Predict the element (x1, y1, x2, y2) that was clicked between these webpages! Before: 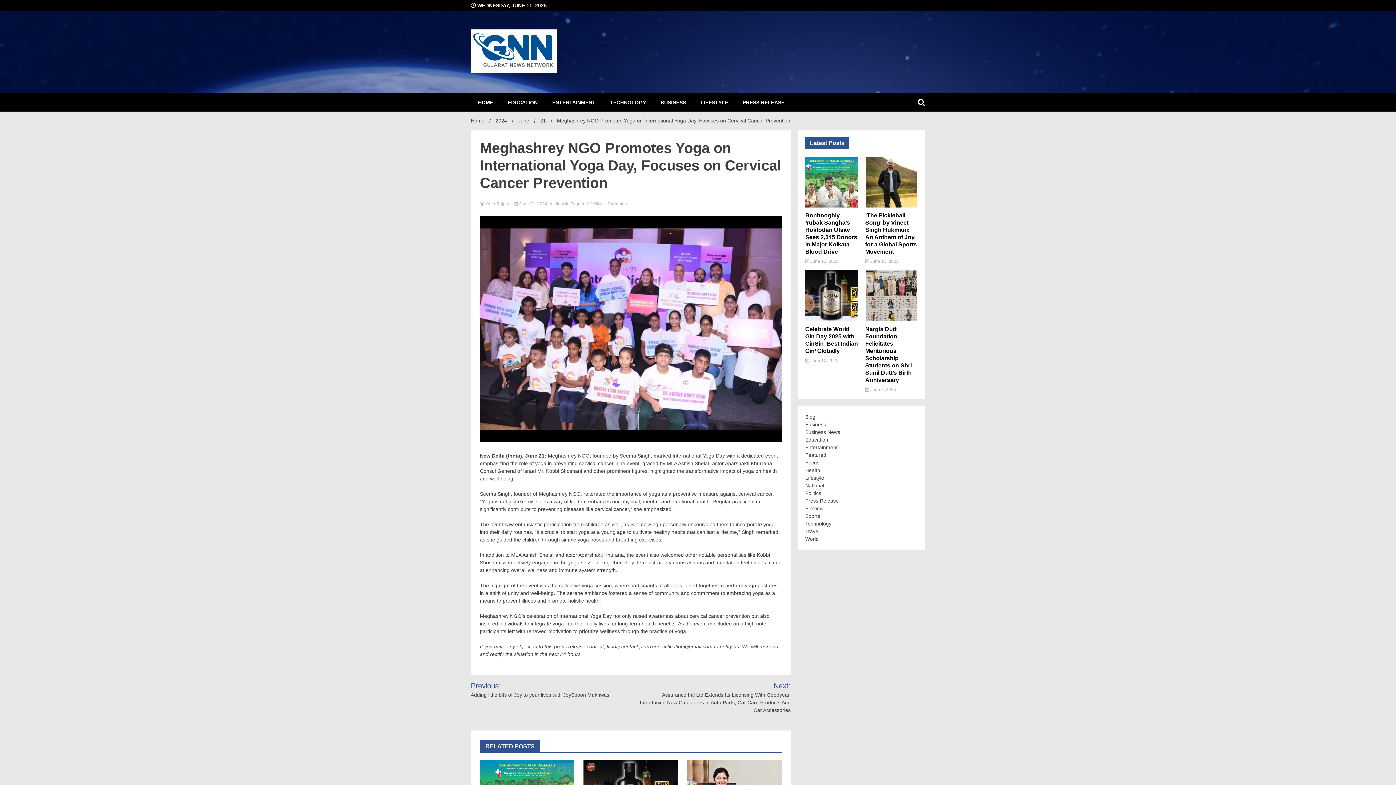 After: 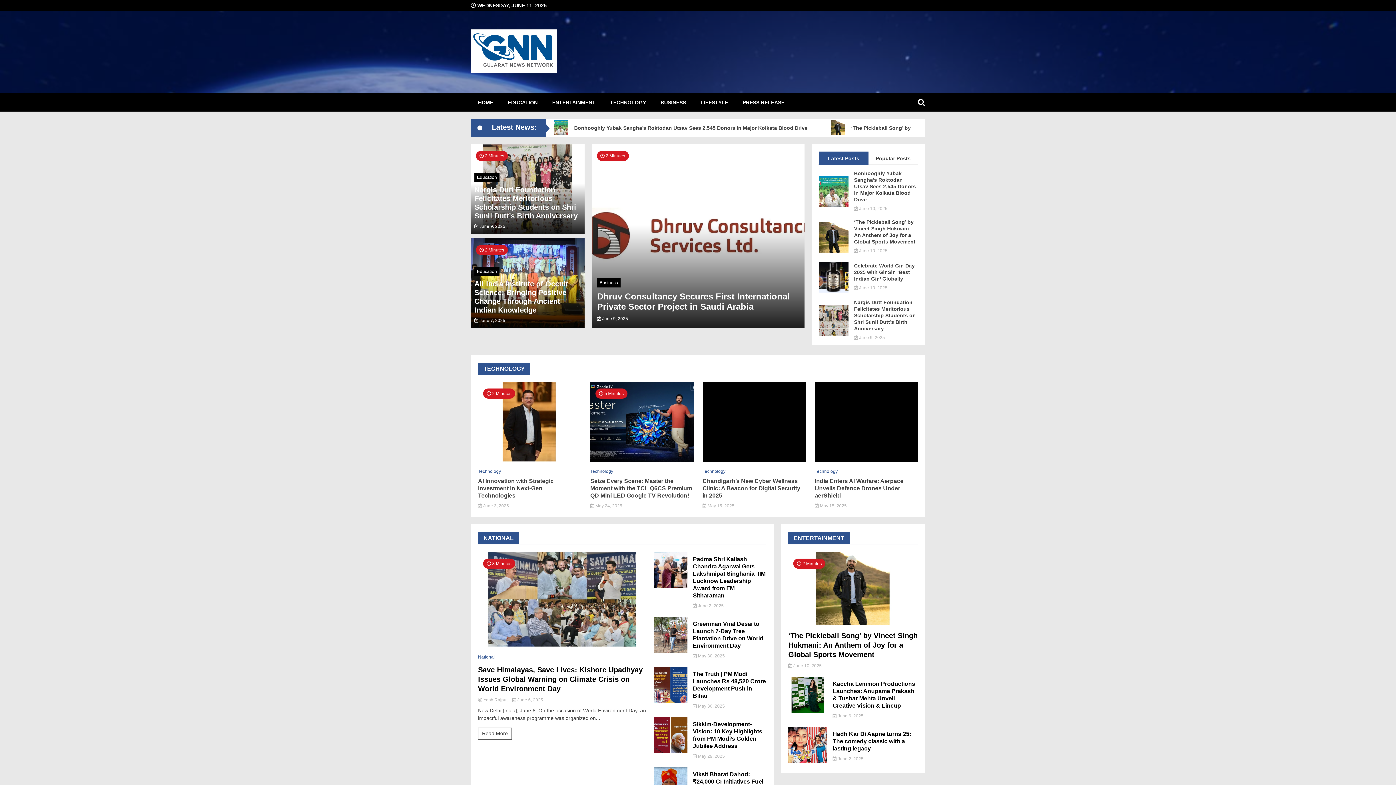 Action: label: Home bbox: (470, 117, 484, 123)